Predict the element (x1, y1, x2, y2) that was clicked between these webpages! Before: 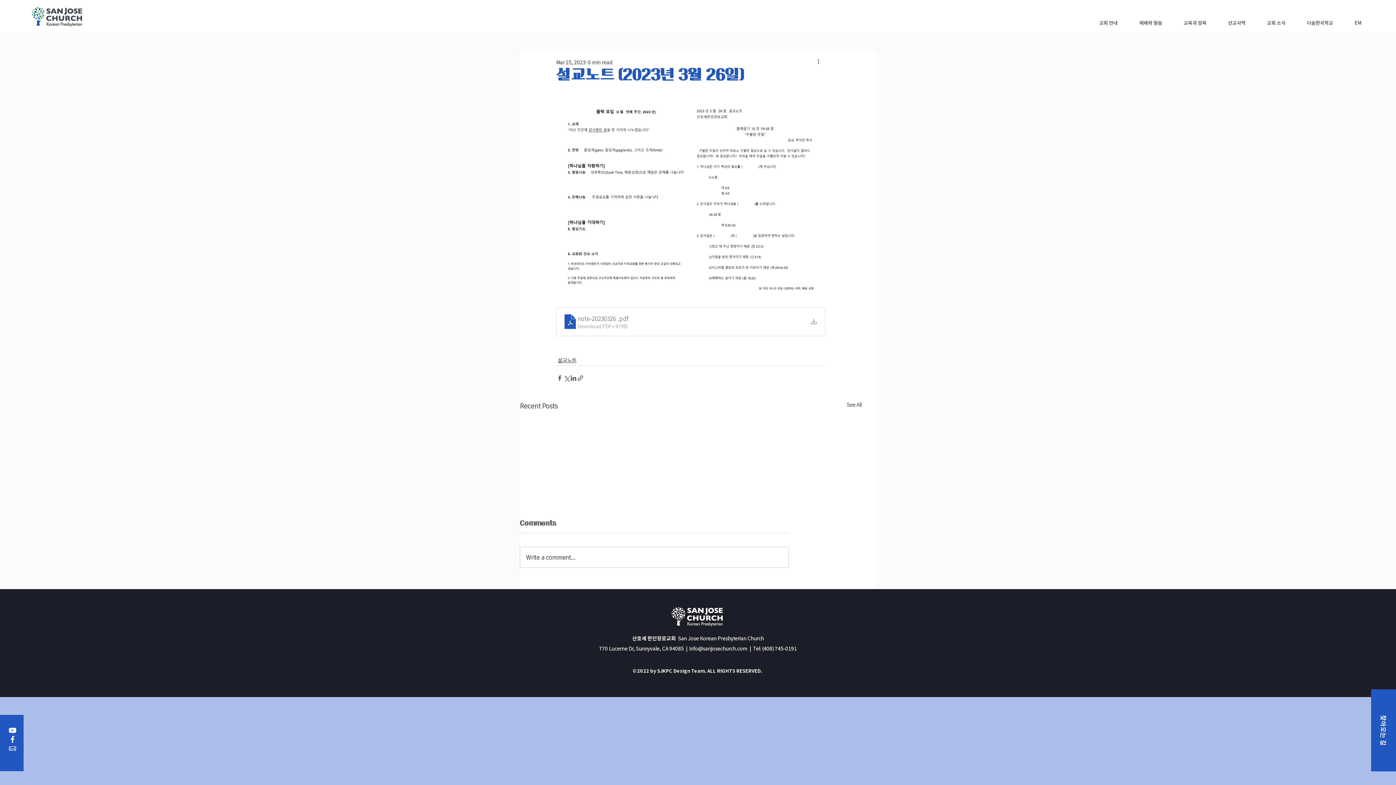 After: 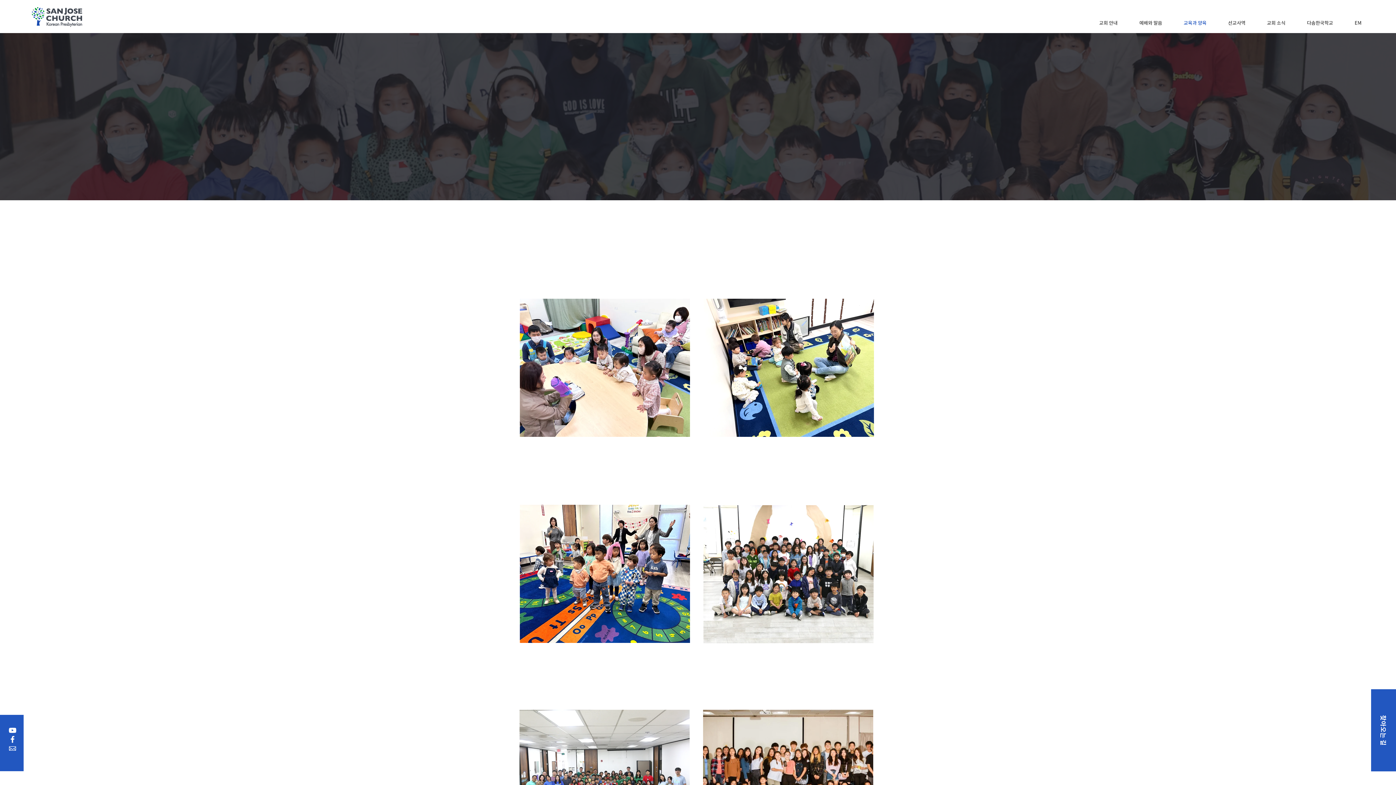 Action: bbox: (1173, 18, 1217, 26) label: 교육과 양육